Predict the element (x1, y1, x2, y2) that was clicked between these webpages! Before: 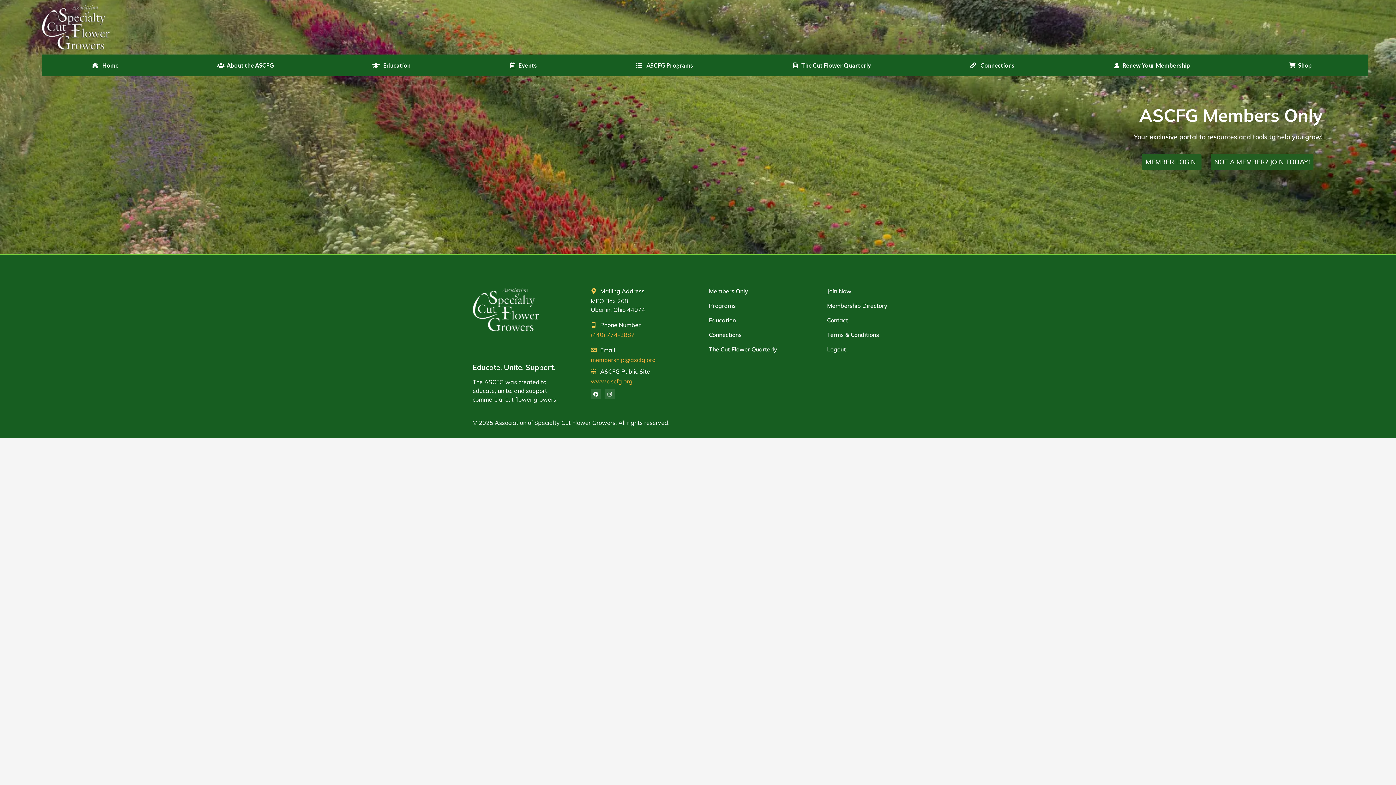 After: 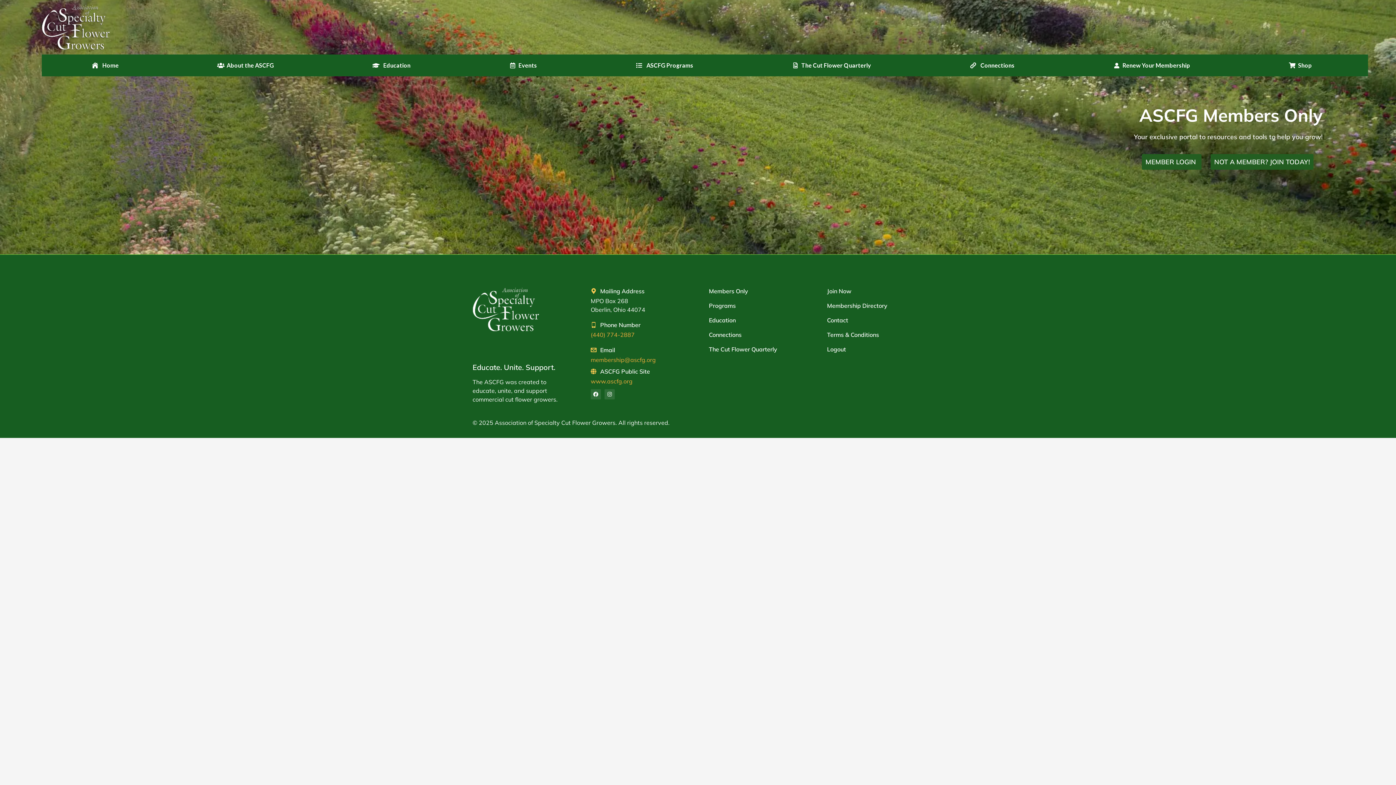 Action: bbox: (920, 54, 1063, 76) label: Connections